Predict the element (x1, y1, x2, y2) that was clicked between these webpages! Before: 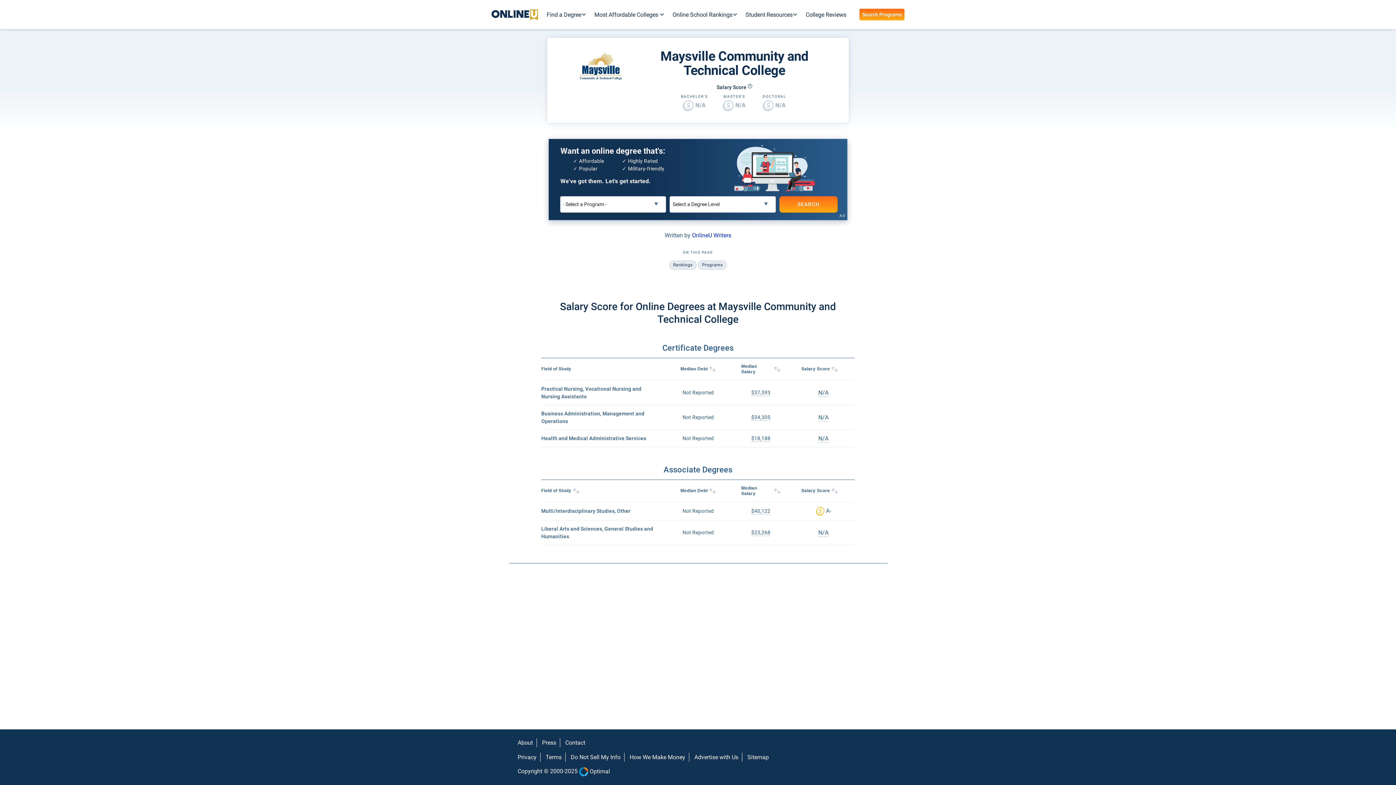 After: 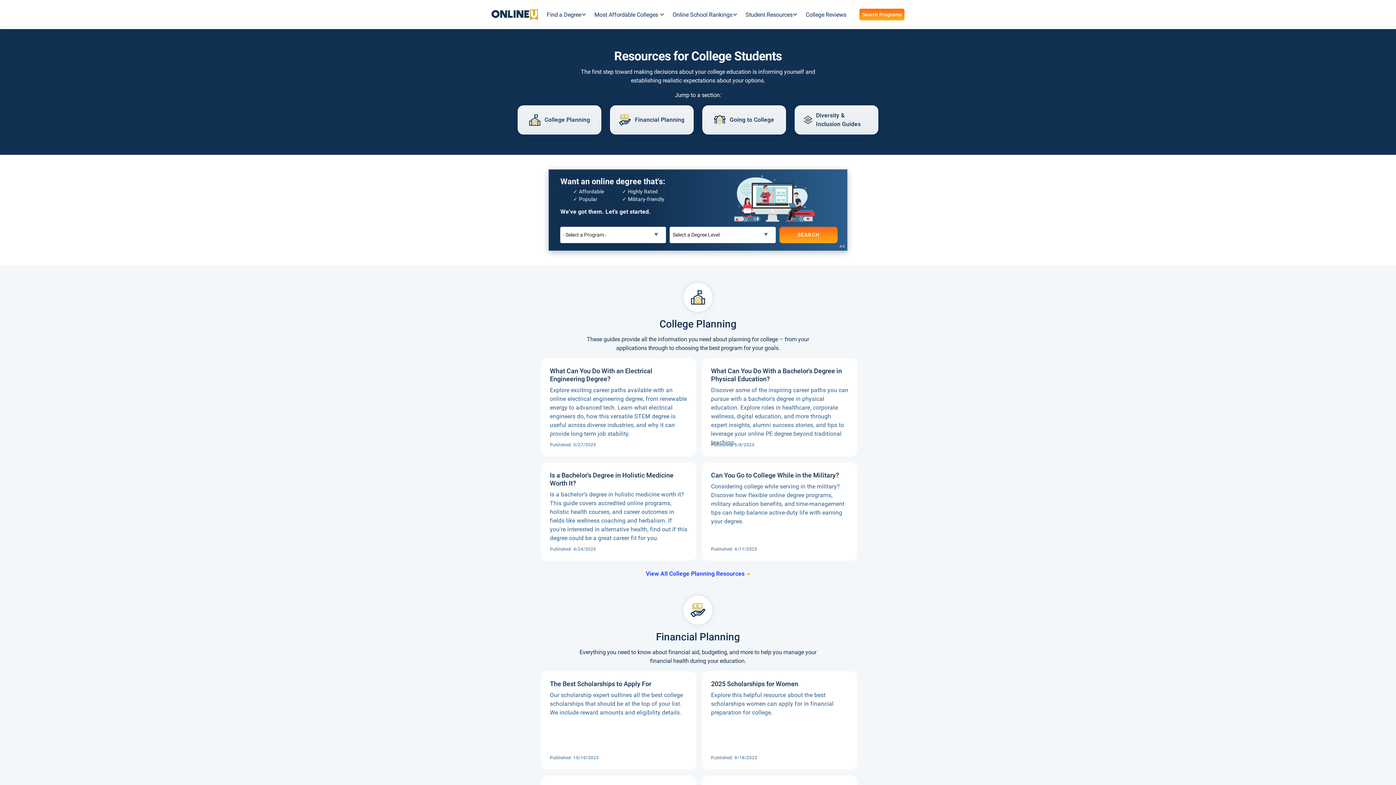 Action: bbox: (745, 10, 792, 19) label: Student Resources